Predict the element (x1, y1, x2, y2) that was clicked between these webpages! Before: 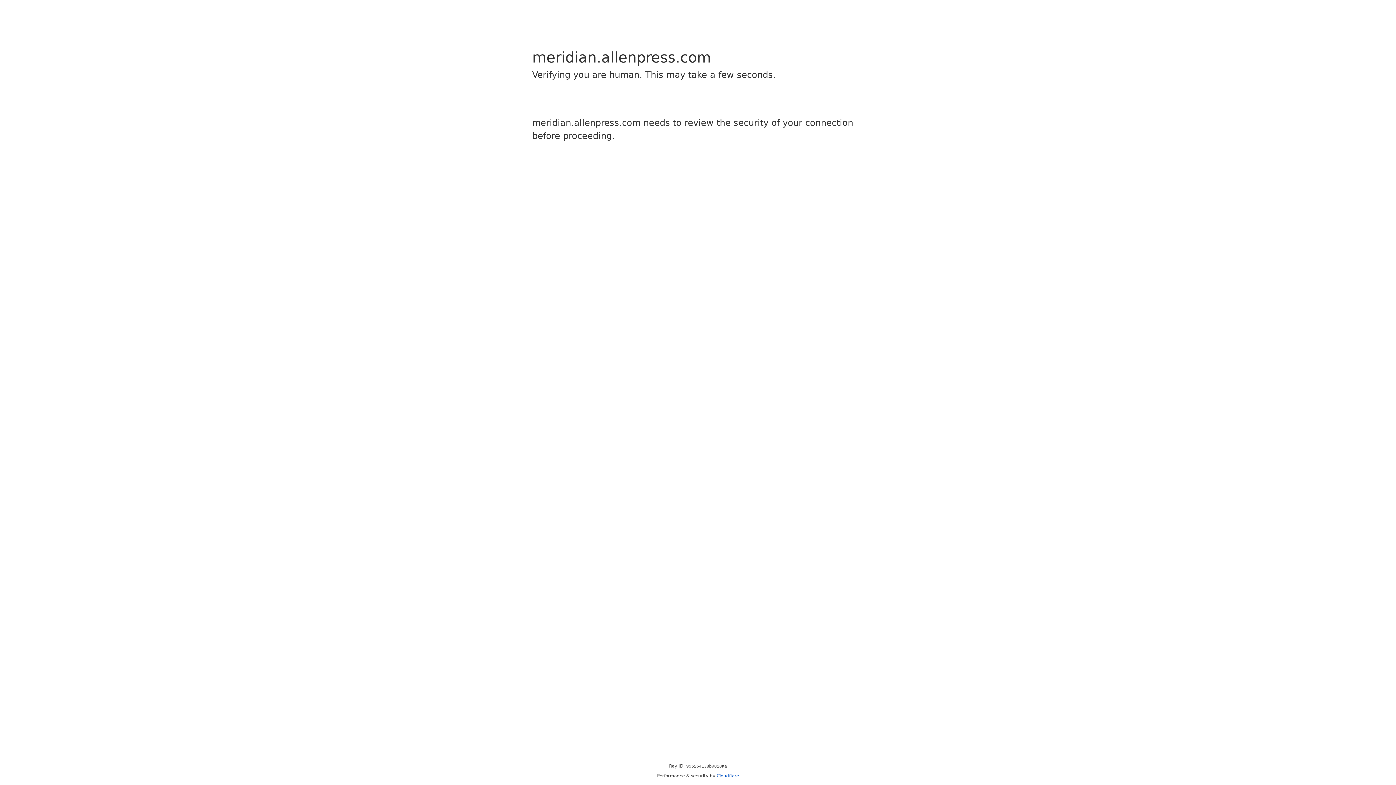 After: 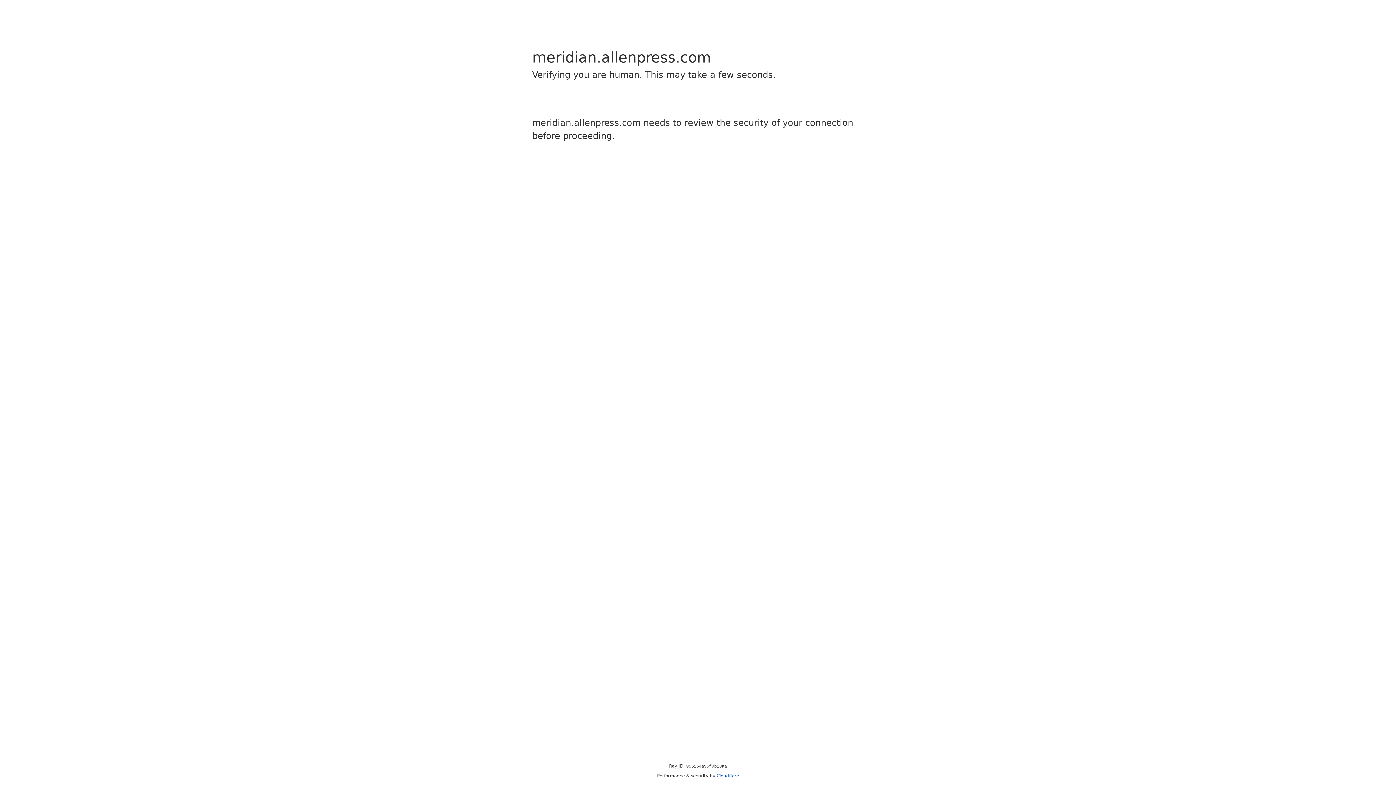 Action: label: Cloudflare bbox: (716, 773, 739, 778)